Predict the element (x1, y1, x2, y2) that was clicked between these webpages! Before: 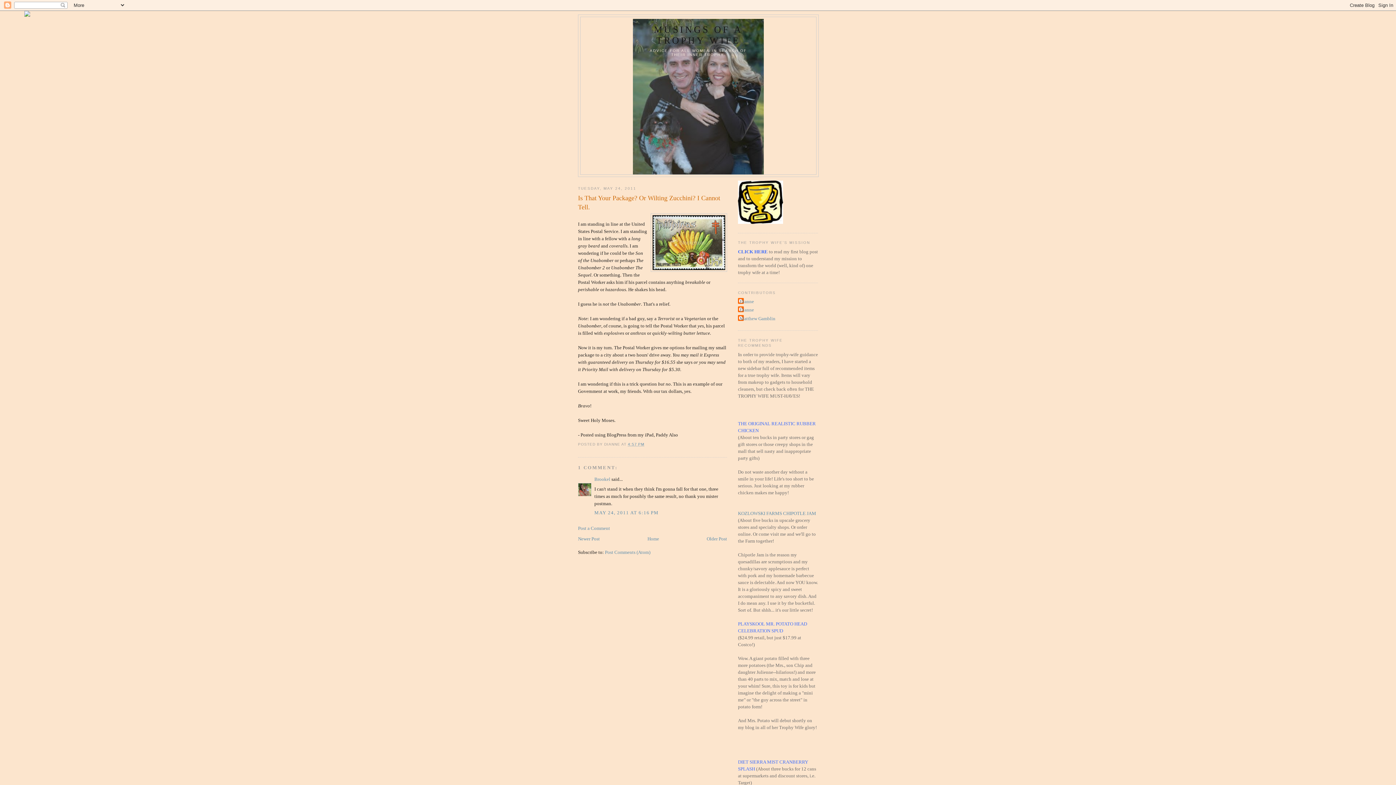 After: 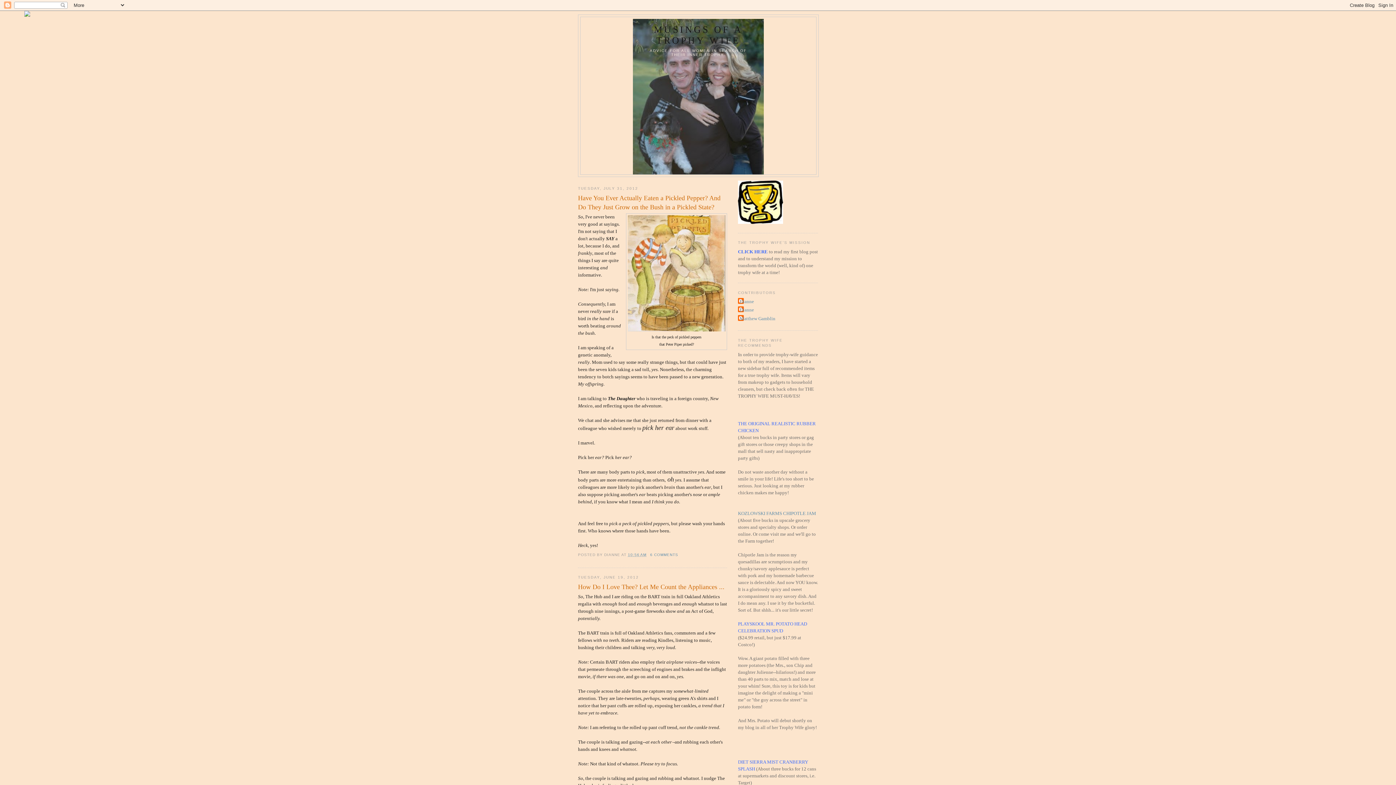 Action: label: Home bbox: (647, 536, 659, 541)